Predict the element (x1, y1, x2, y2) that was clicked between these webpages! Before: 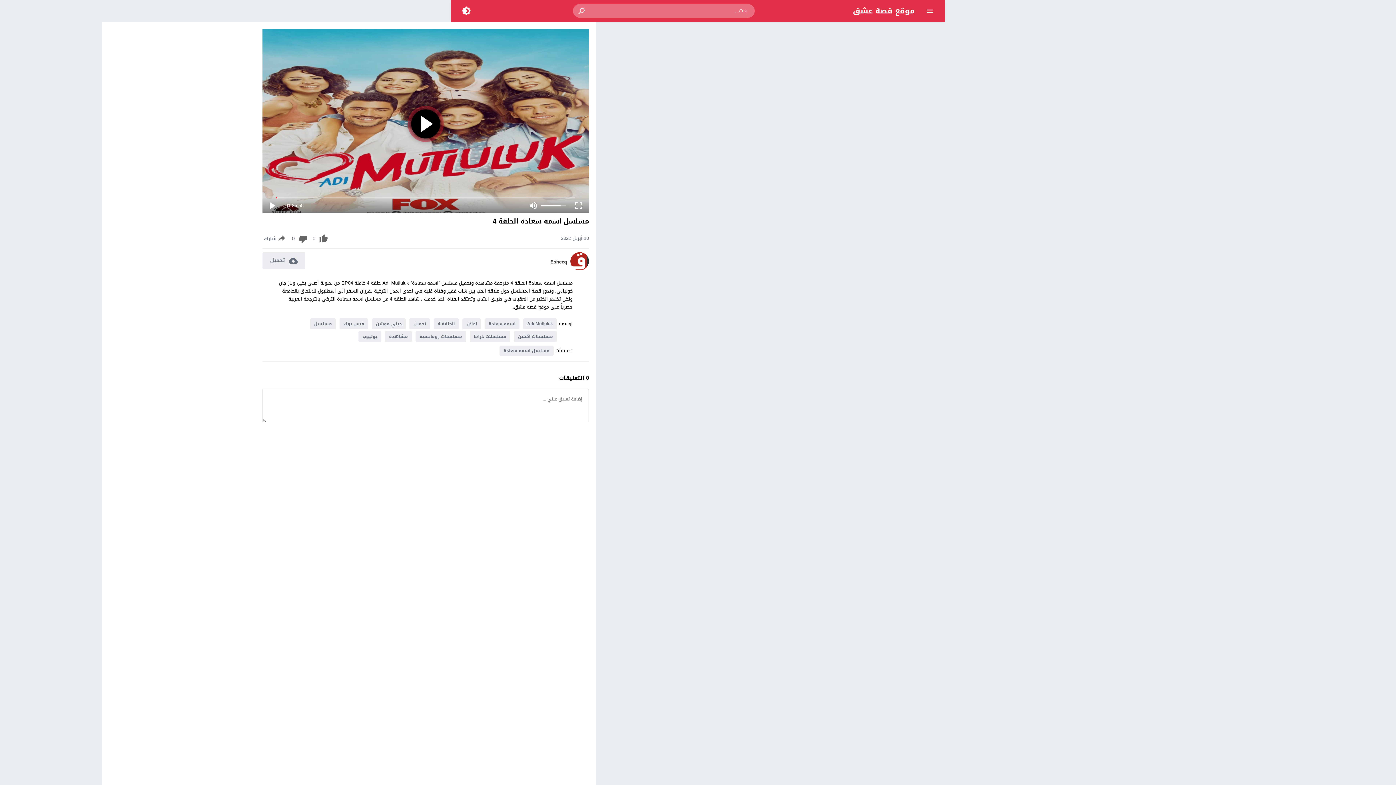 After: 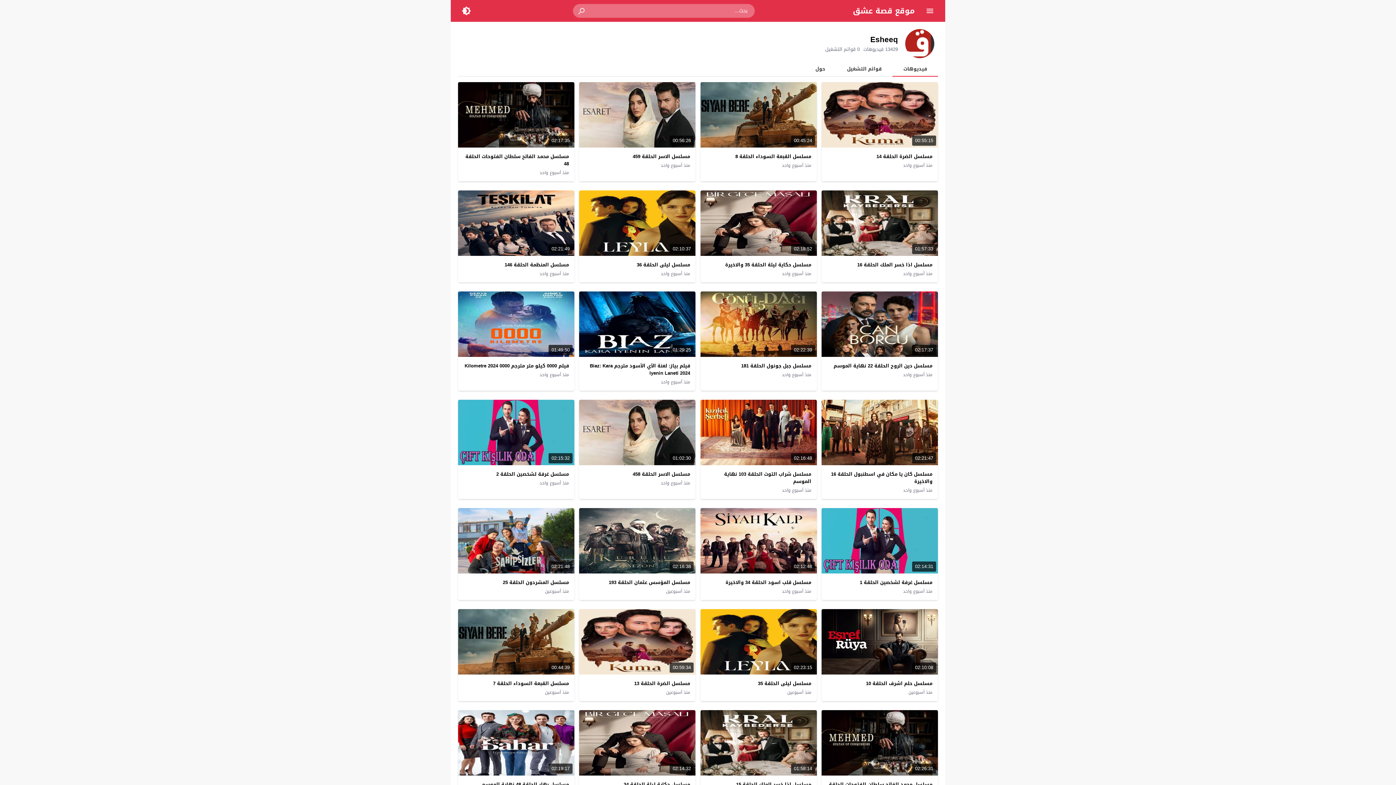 Action: bbox: (570, 264, 589, 273)